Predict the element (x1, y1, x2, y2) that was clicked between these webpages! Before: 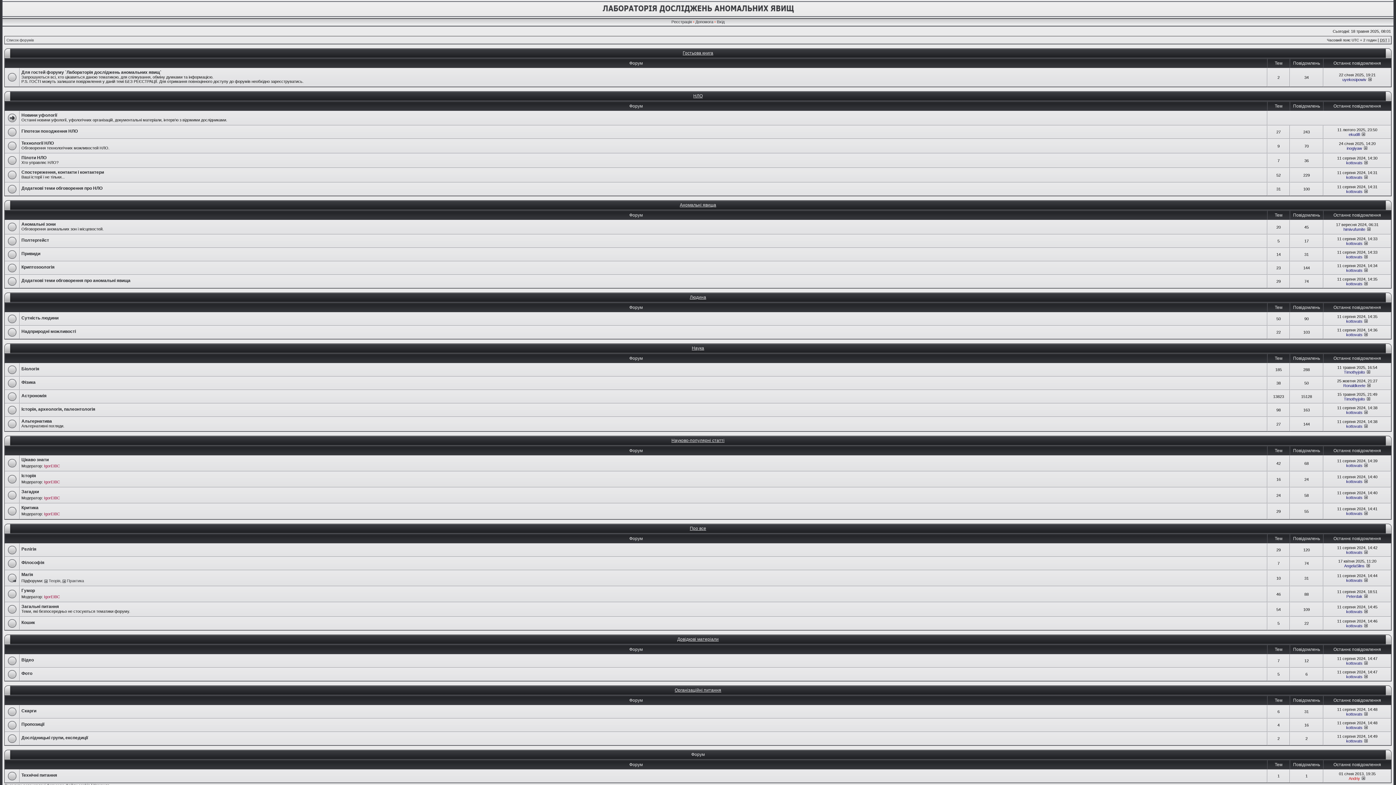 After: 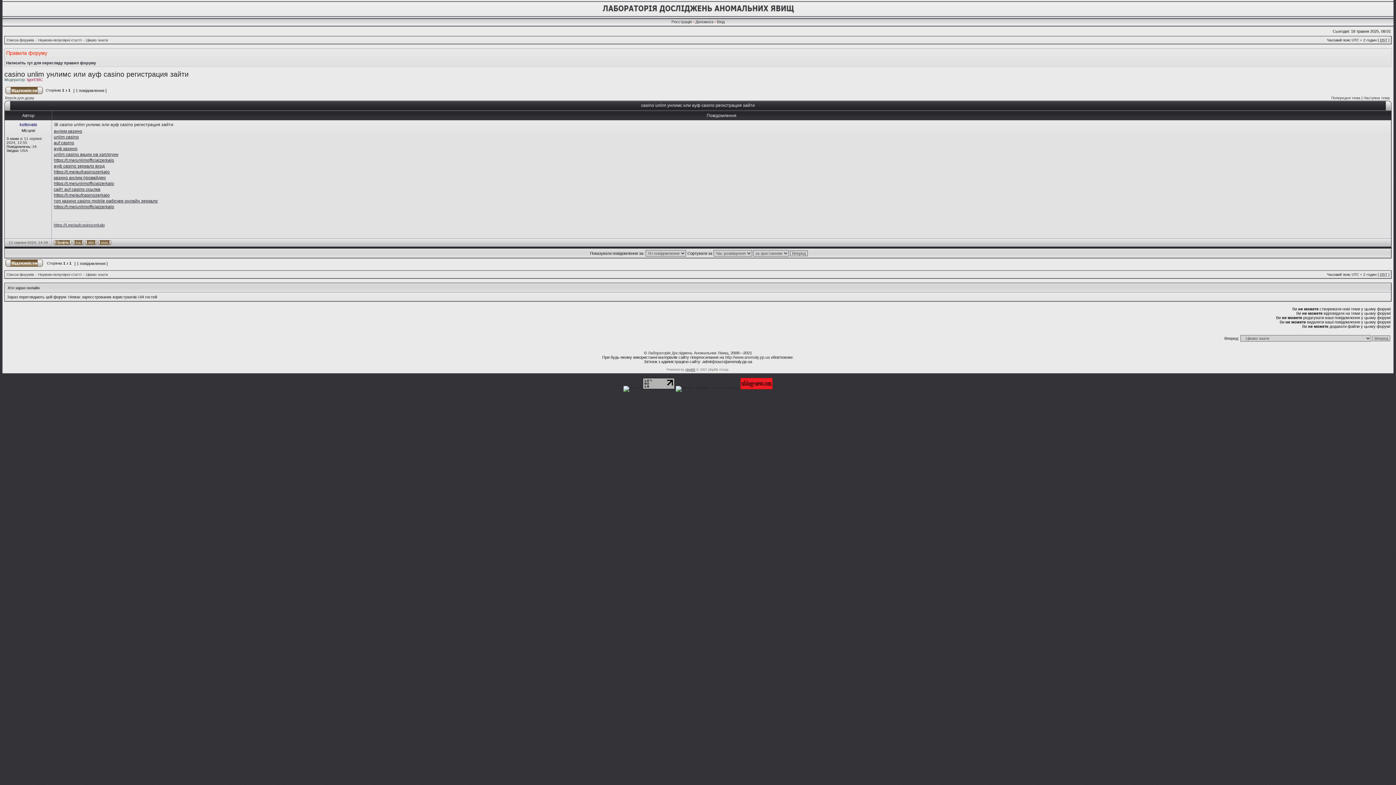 Action: bbox: (1364, 463, 1368, 468)